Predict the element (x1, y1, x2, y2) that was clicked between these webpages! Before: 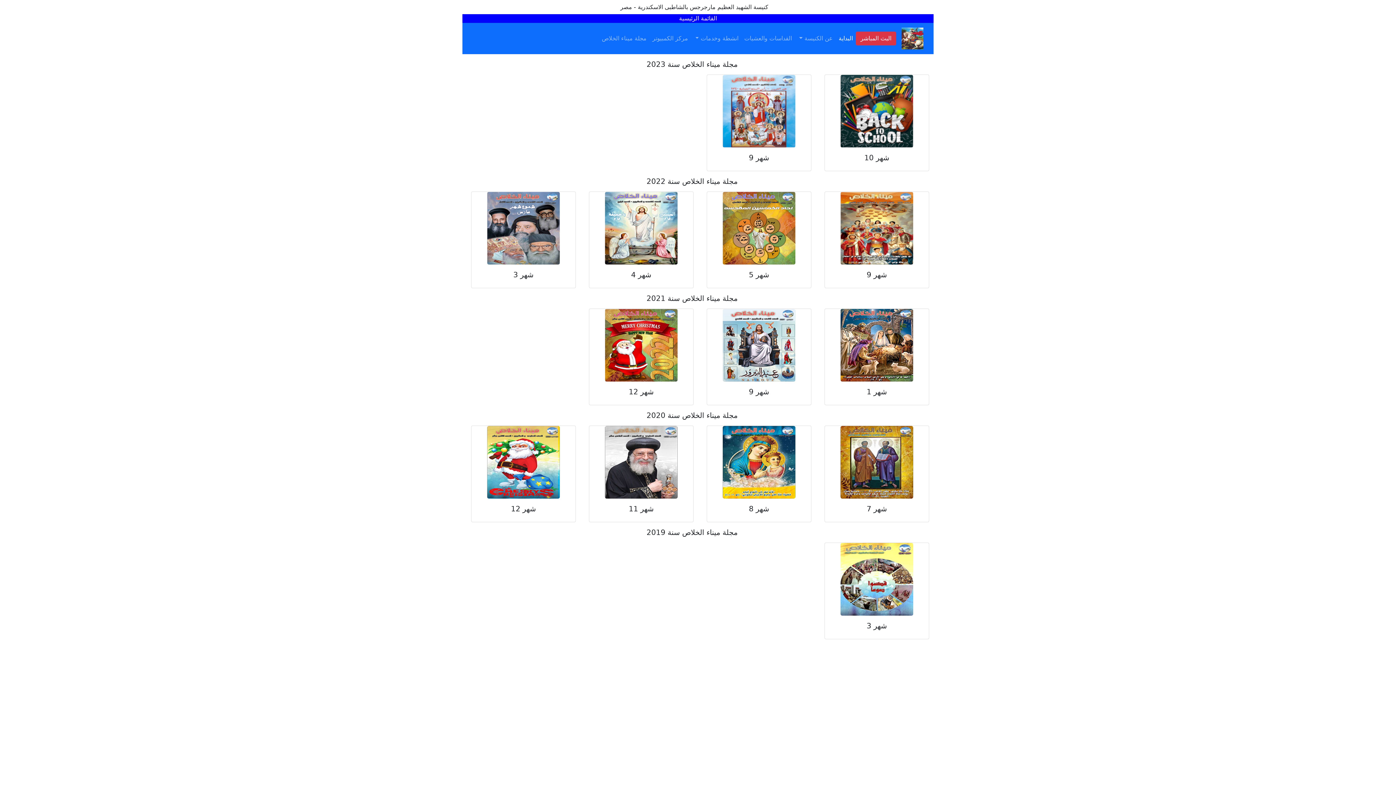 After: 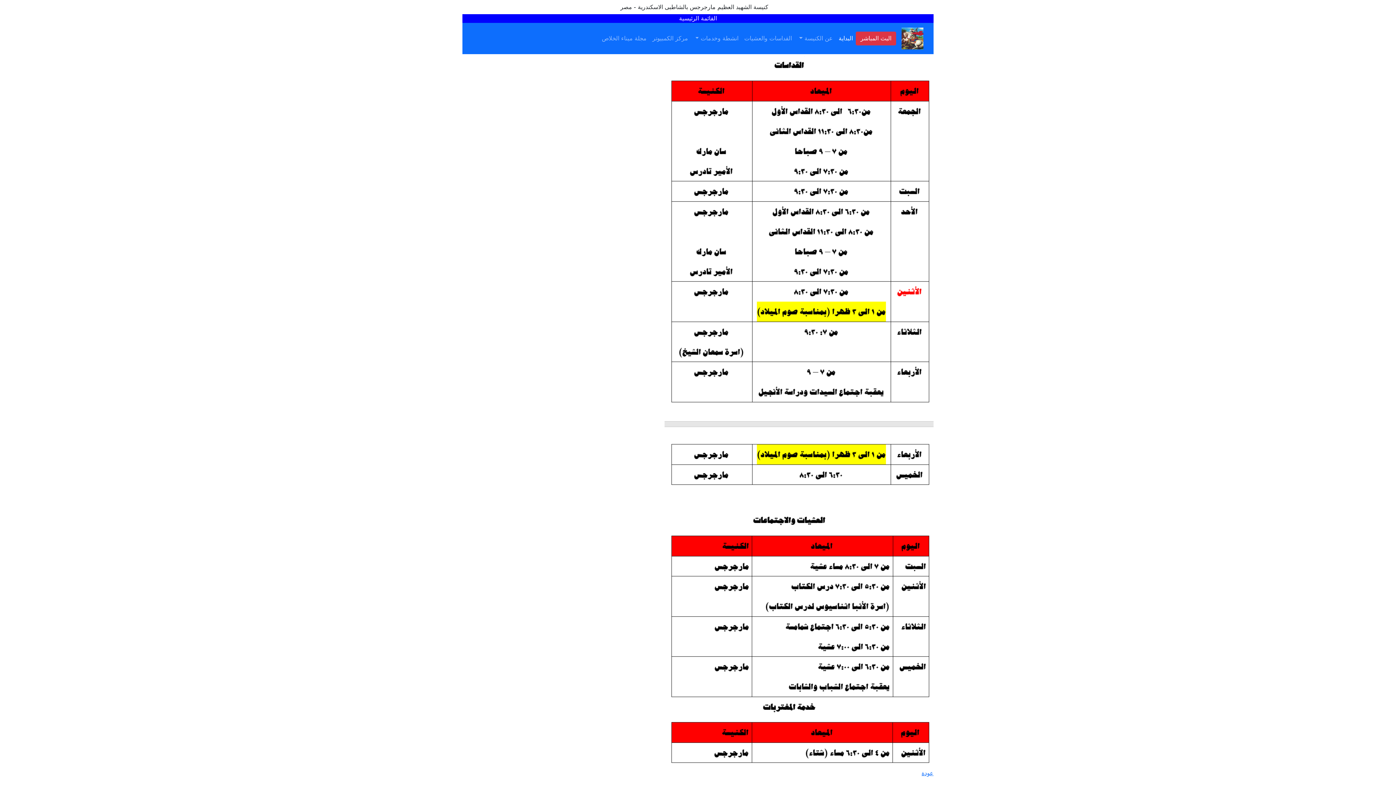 Action: bbox: (741, 31, 795, 45) label: القداسات والعشيات